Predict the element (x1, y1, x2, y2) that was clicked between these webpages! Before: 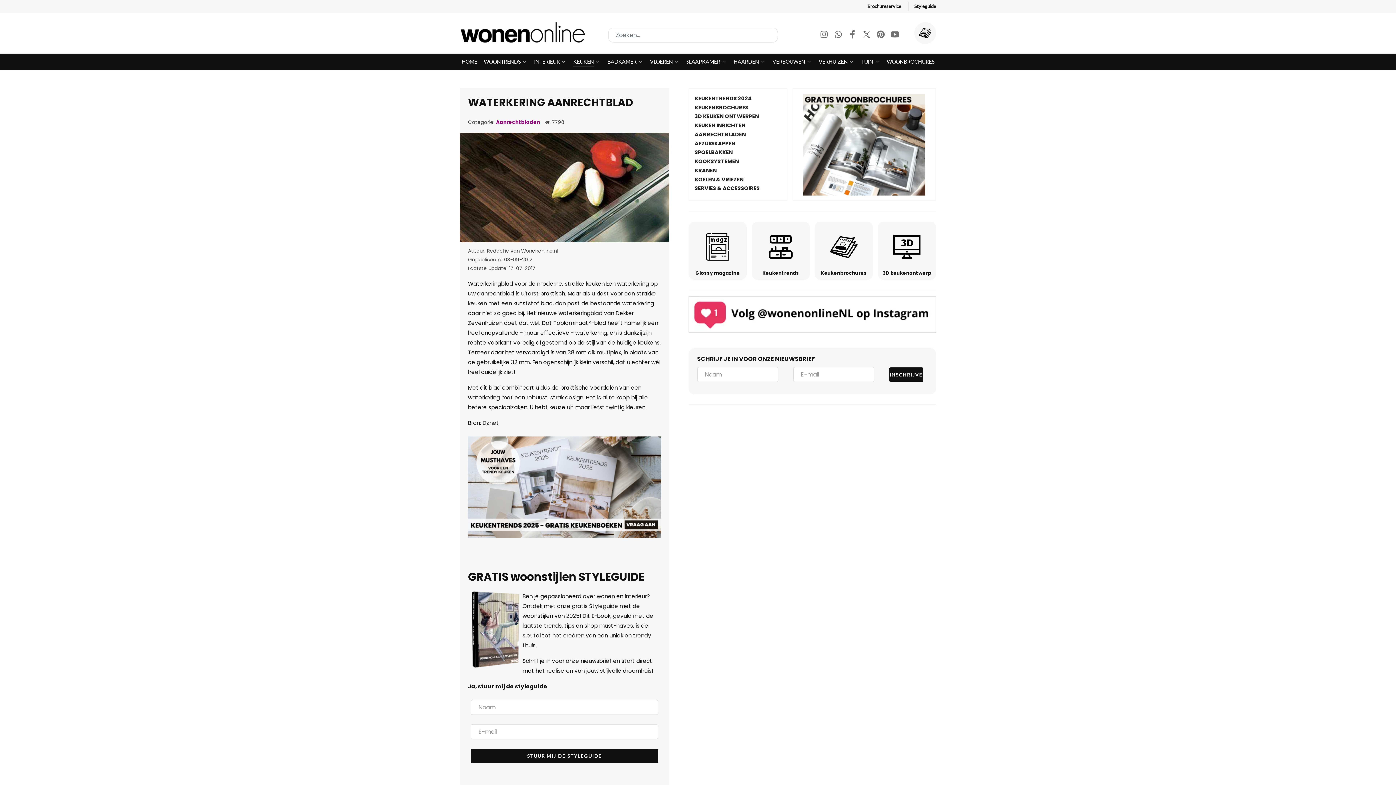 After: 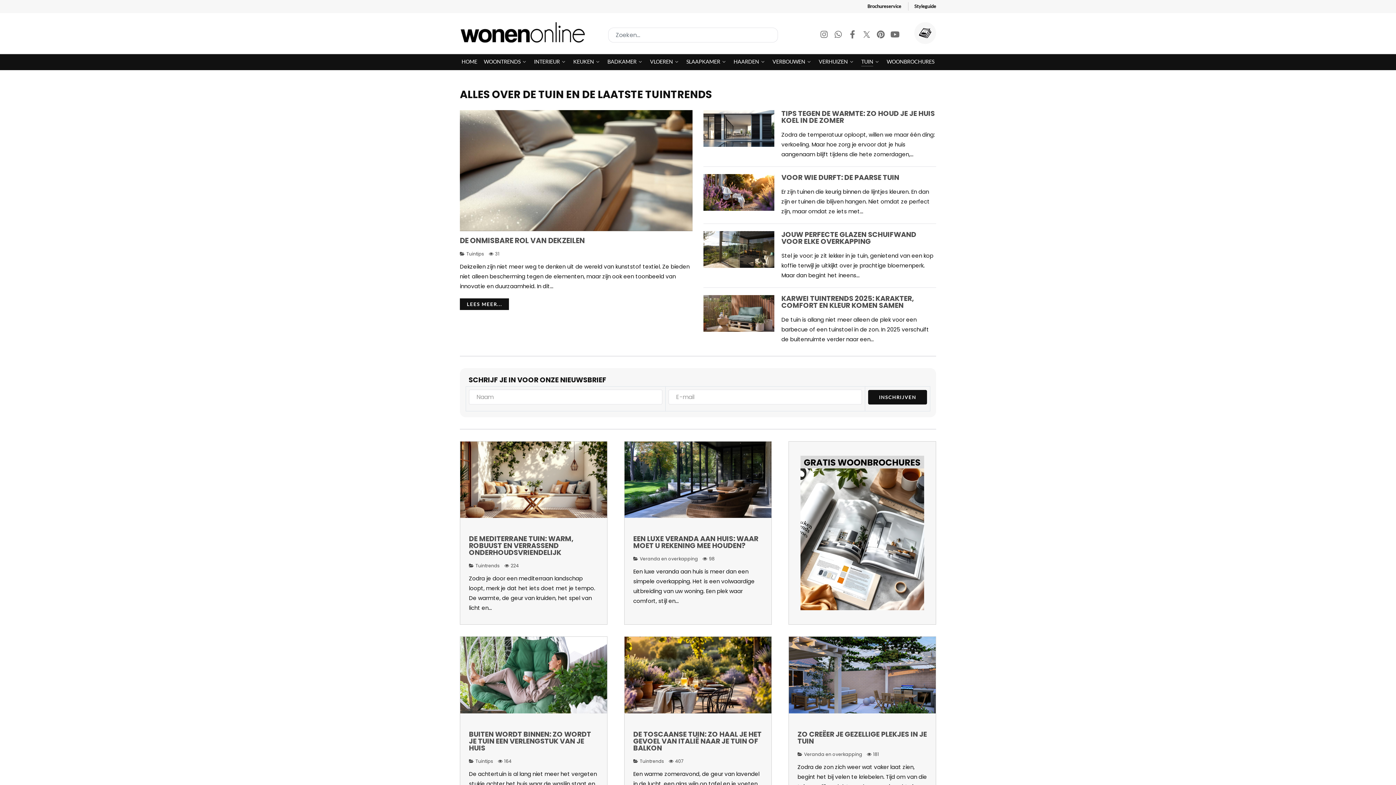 Action: bbox: (861, 57, 880, 67) label: TUIN 